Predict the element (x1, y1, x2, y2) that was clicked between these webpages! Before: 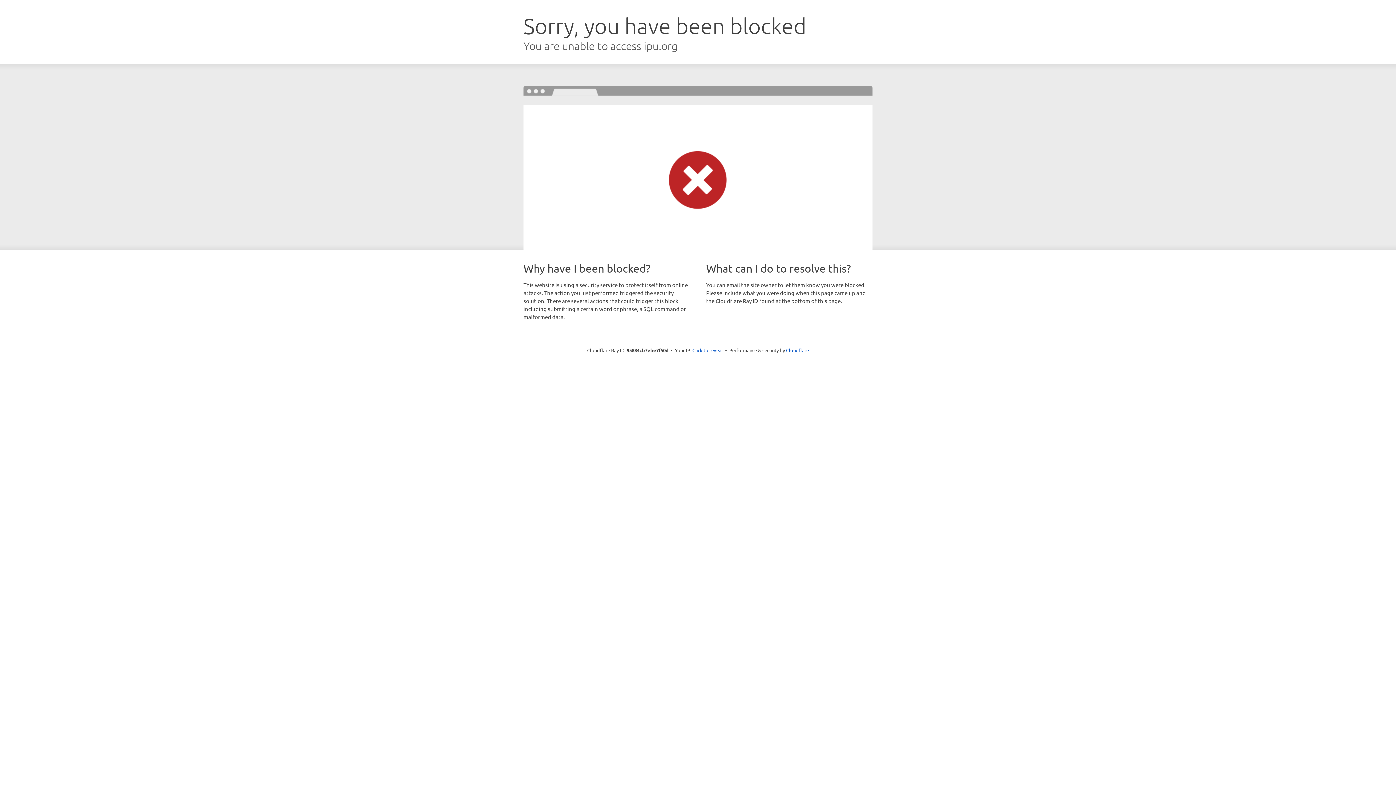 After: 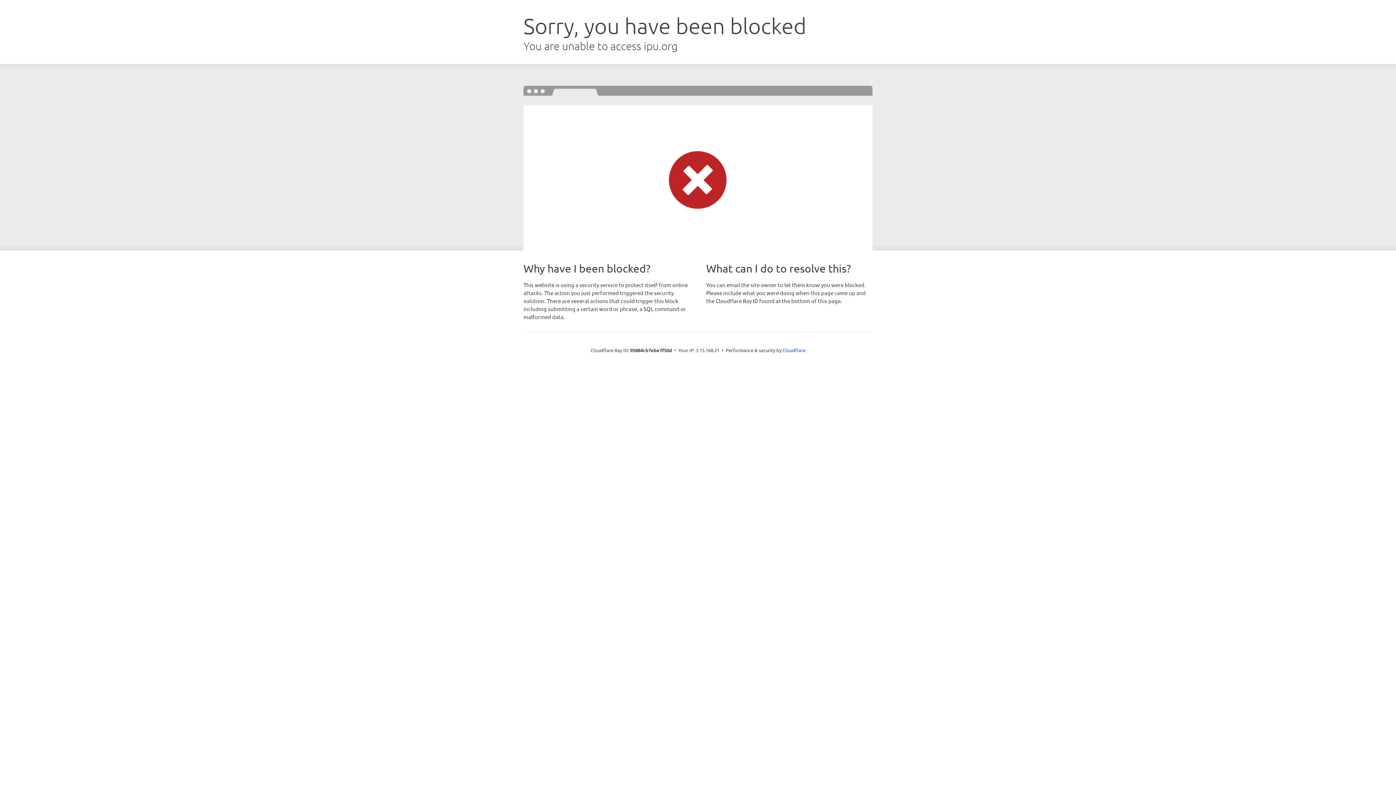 Action: label: Click to reveal bbox: (692, 346, 723, 353)